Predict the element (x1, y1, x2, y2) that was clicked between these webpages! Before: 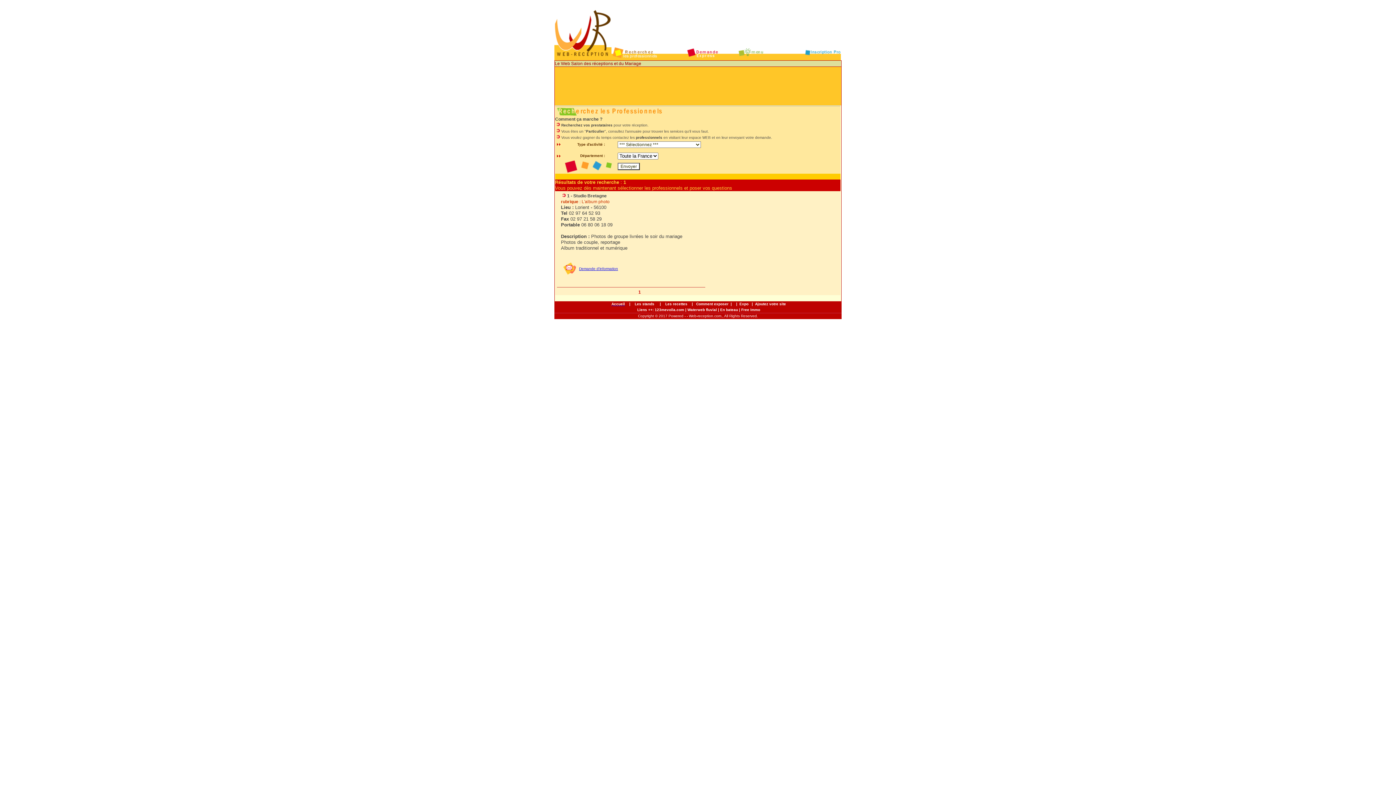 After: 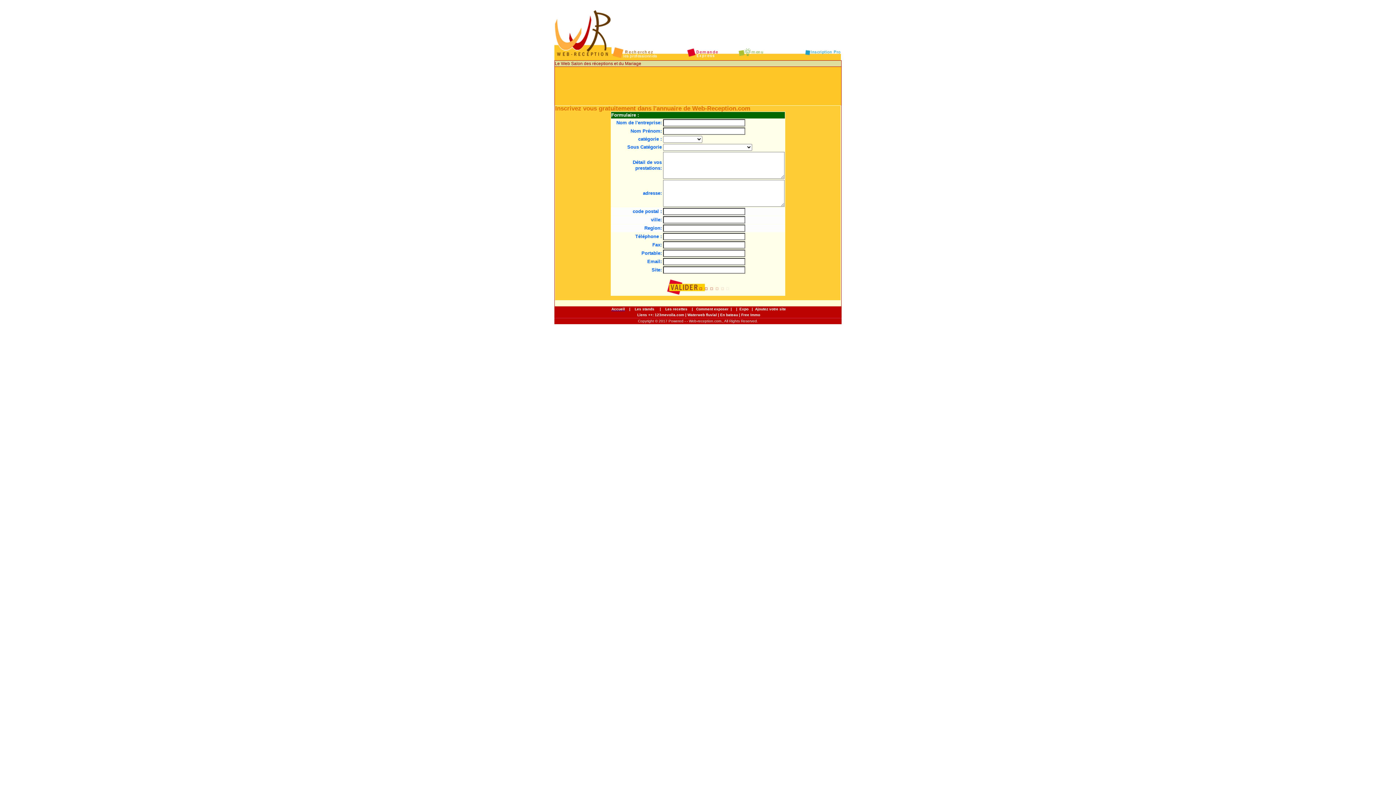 Action: label: Ajoutez votre site bbox: (755, 302, 786, 306)